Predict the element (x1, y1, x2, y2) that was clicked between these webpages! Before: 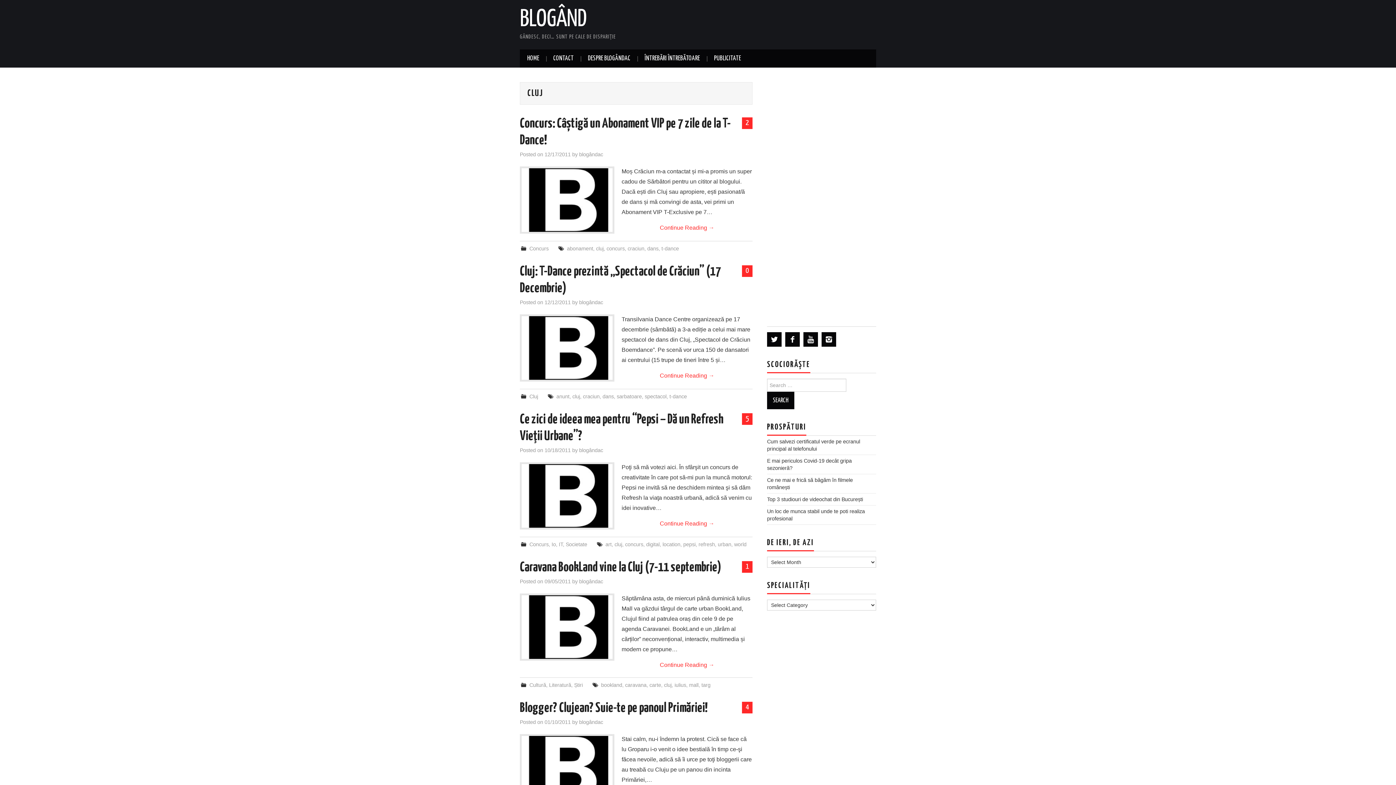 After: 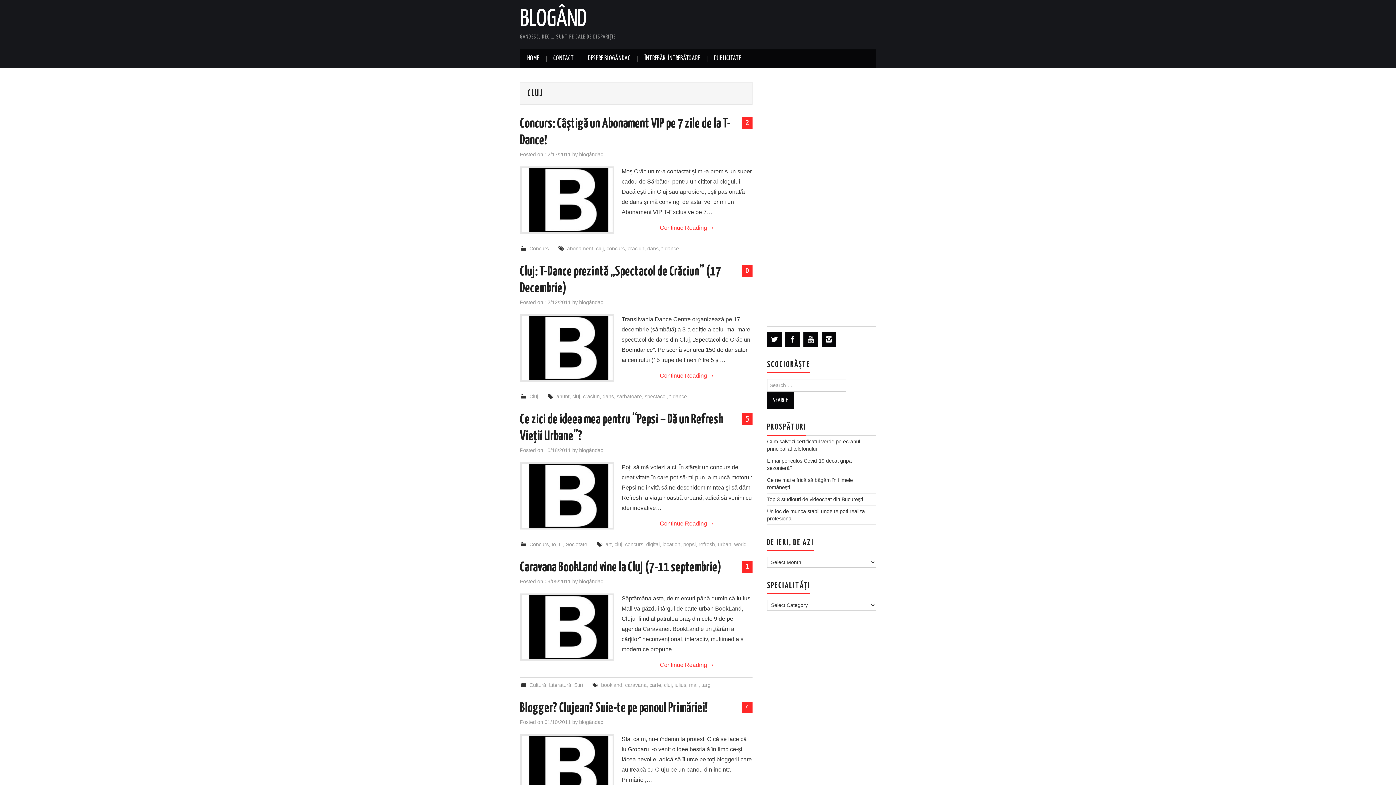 Action: bbox: (572, 393, 580, 399) label: cluj